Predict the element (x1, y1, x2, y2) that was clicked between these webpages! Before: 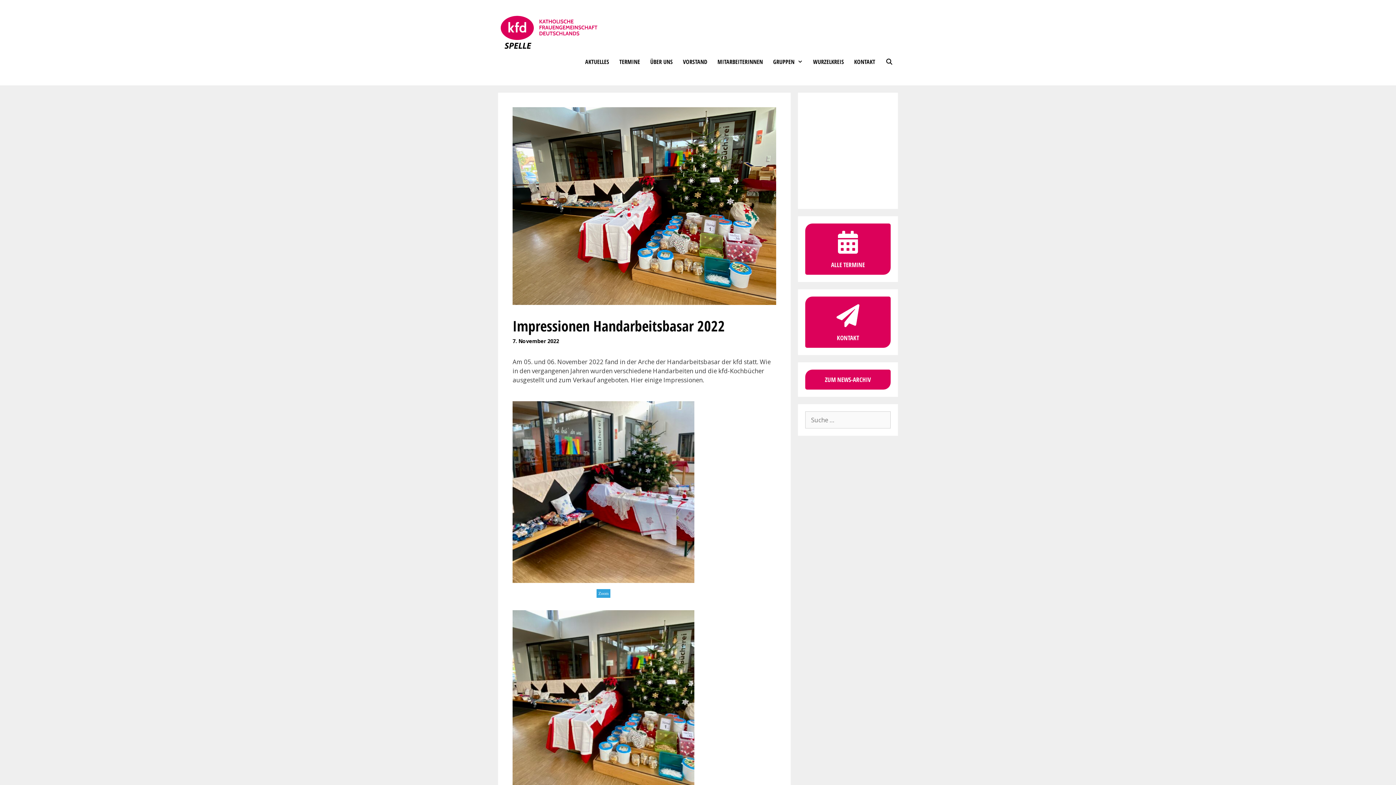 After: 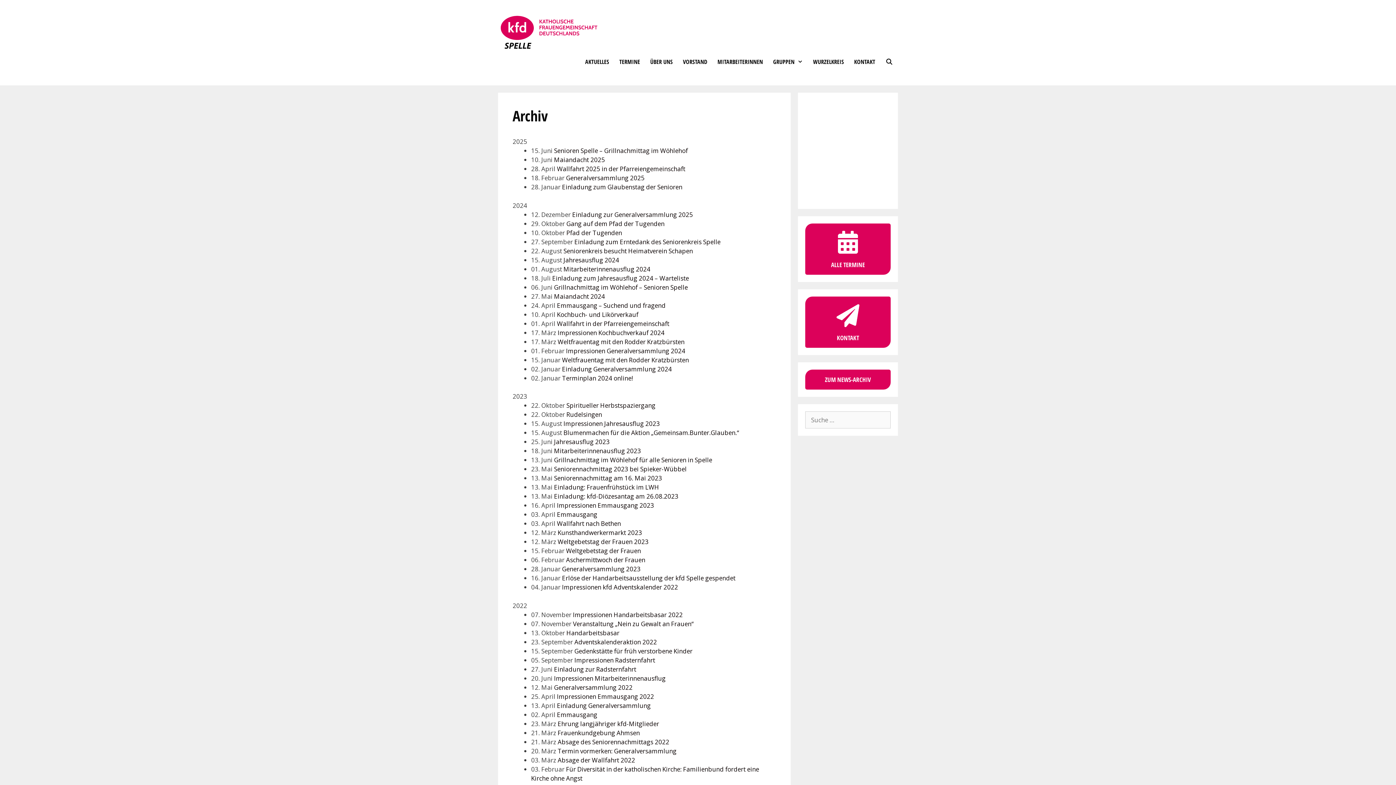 Action: bbox: (825, 375, 871, 384) label: ZUM NEWS-ARCHIV